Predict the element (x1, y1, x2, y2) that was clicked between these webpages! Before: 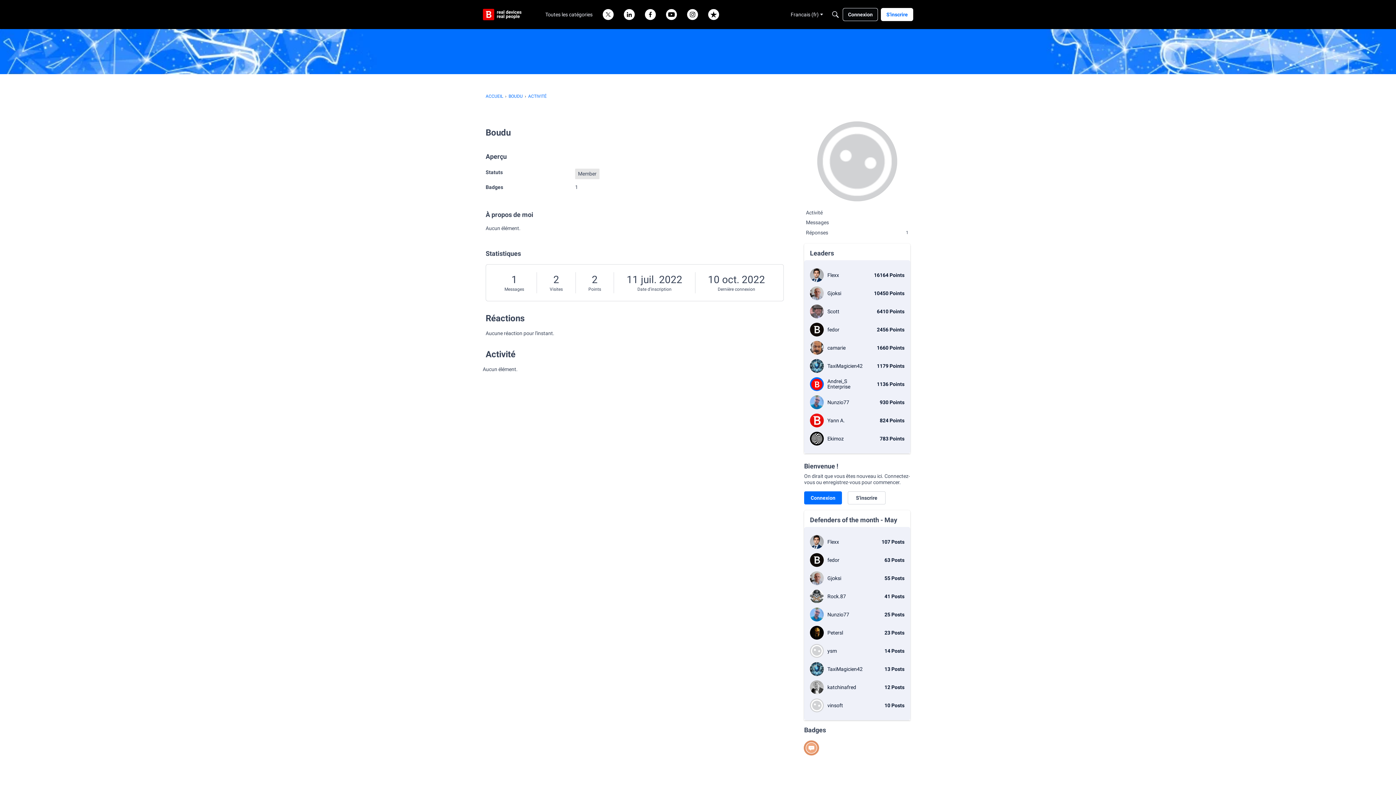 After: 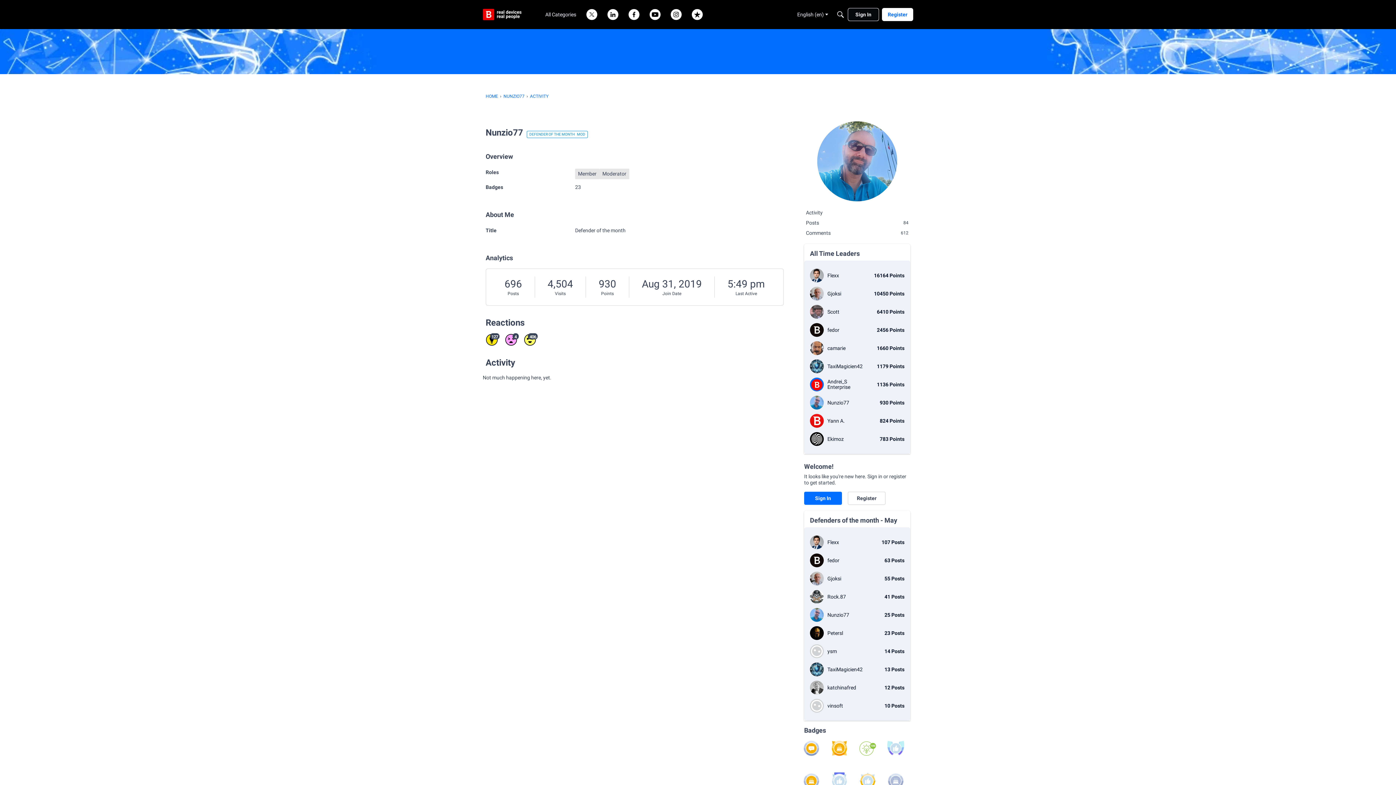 Action: bbox: (810, 608, 904, 621) label: 25 Posts
Nunzio77